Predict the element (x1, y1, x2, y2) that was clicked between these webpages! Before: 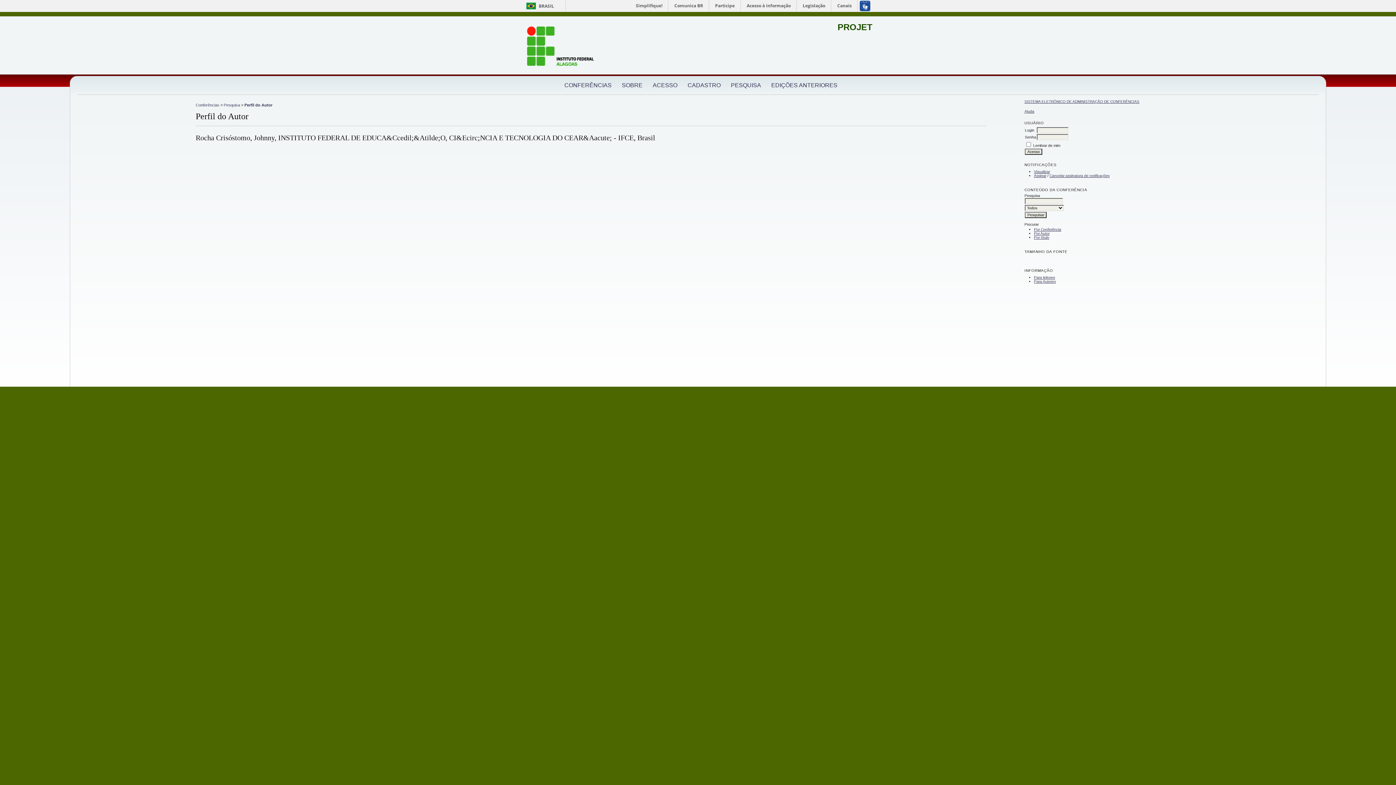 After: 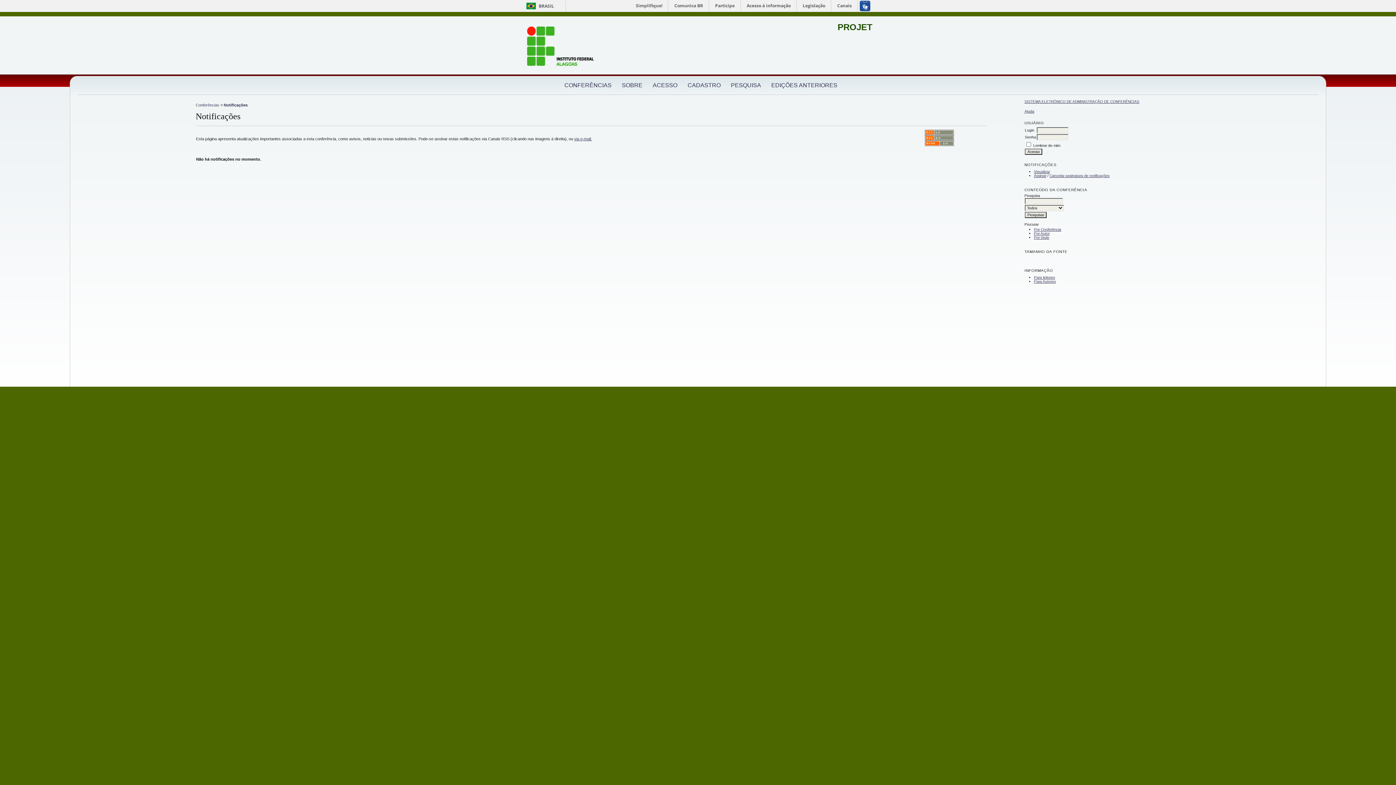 Action: bbox: (1034, 169, 1050, 173) label: Visualizar